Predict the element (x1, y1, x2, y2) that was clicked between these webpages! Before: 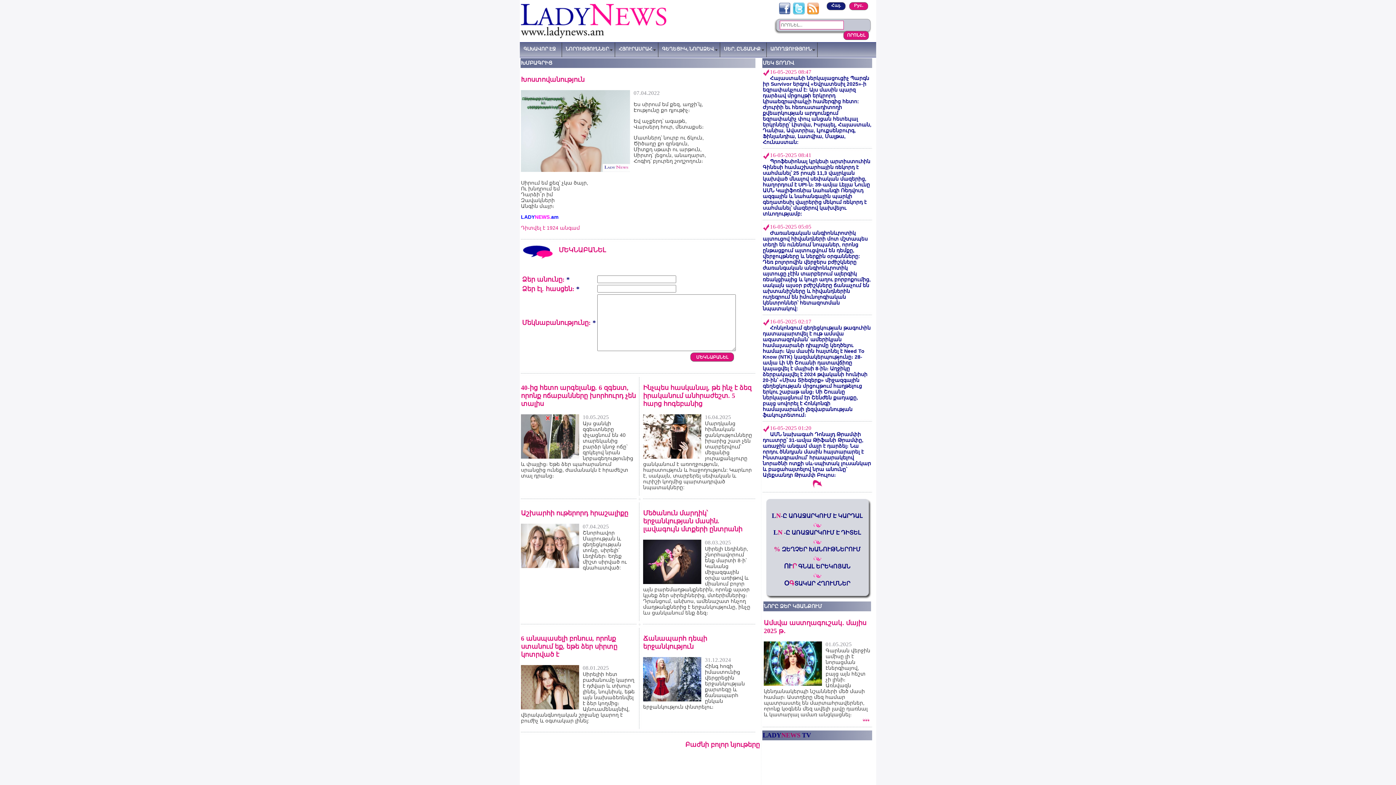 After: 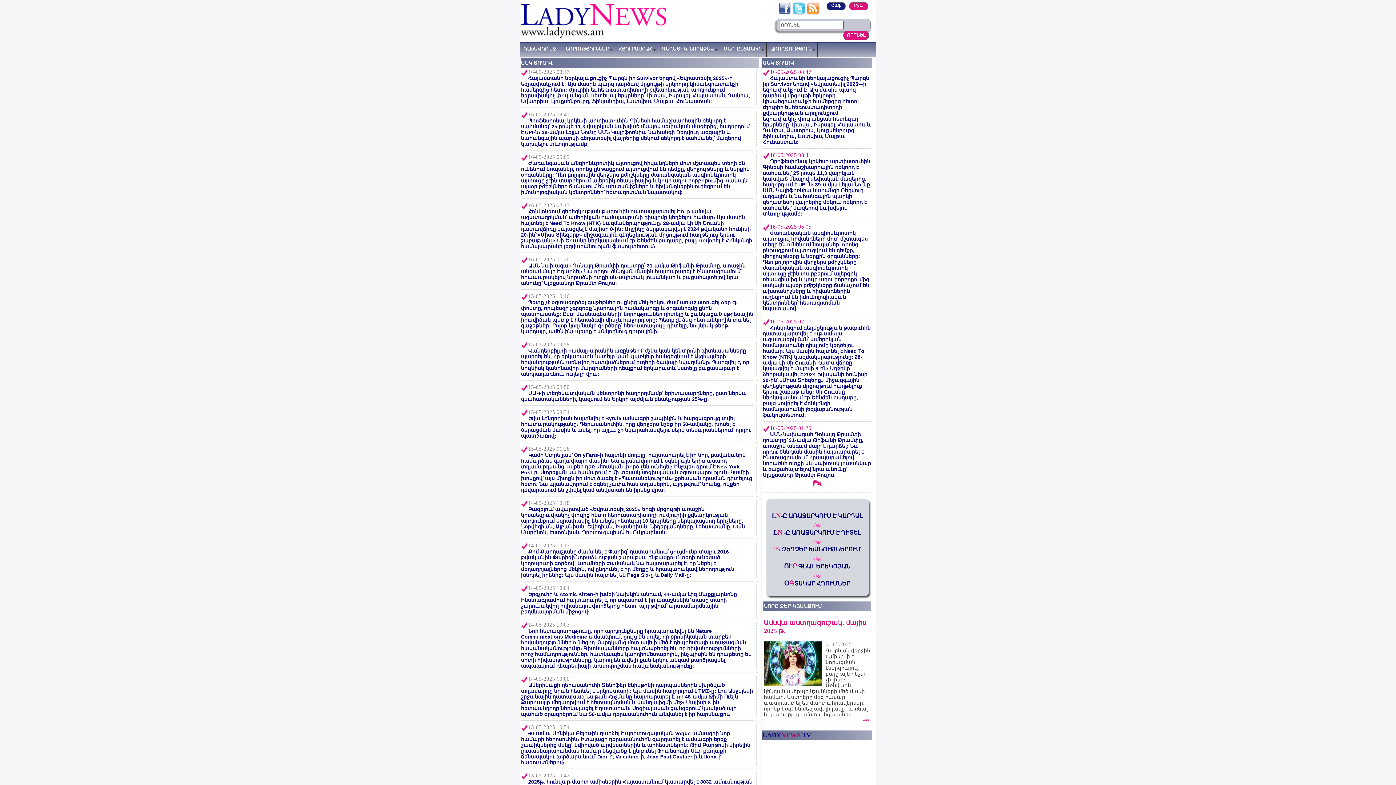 Action: bbox: (812, 484, 822, 490)